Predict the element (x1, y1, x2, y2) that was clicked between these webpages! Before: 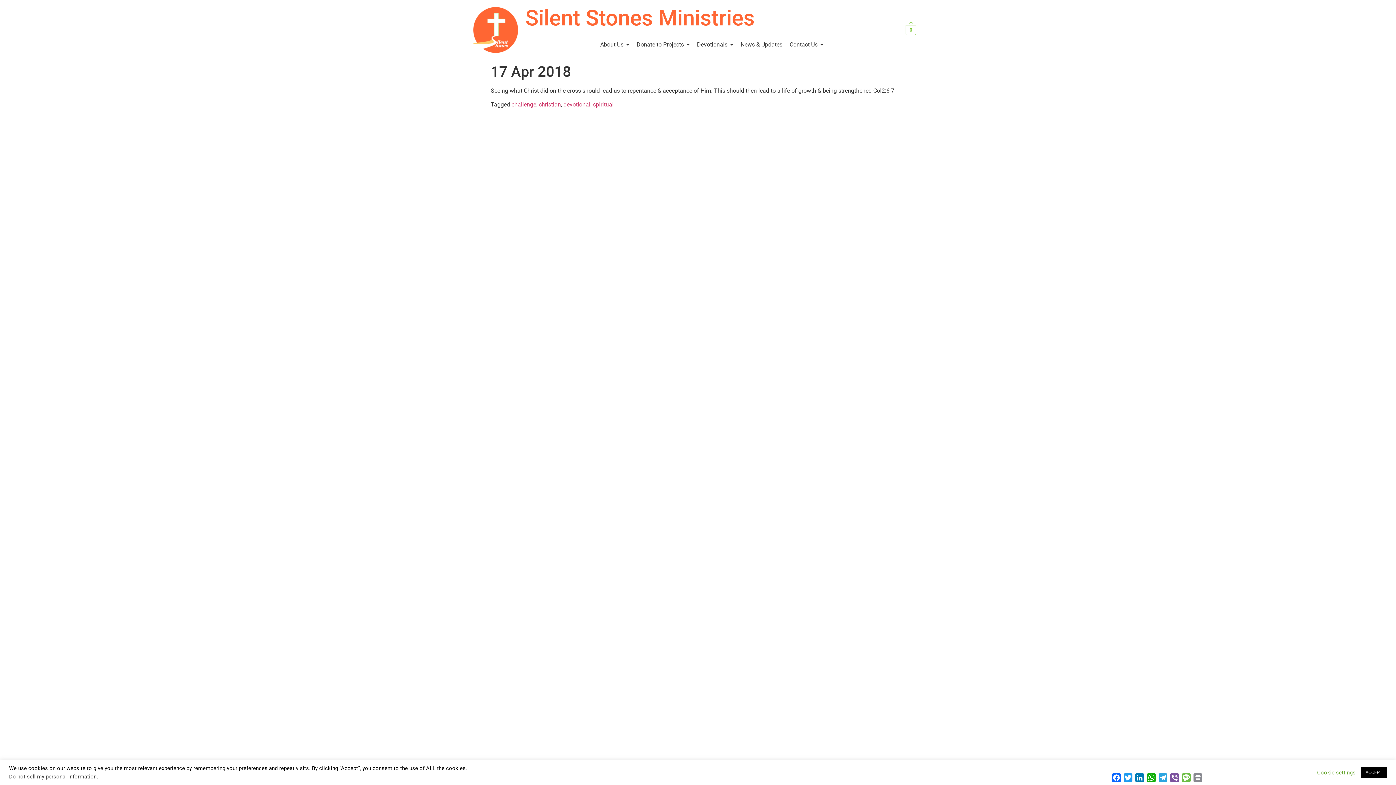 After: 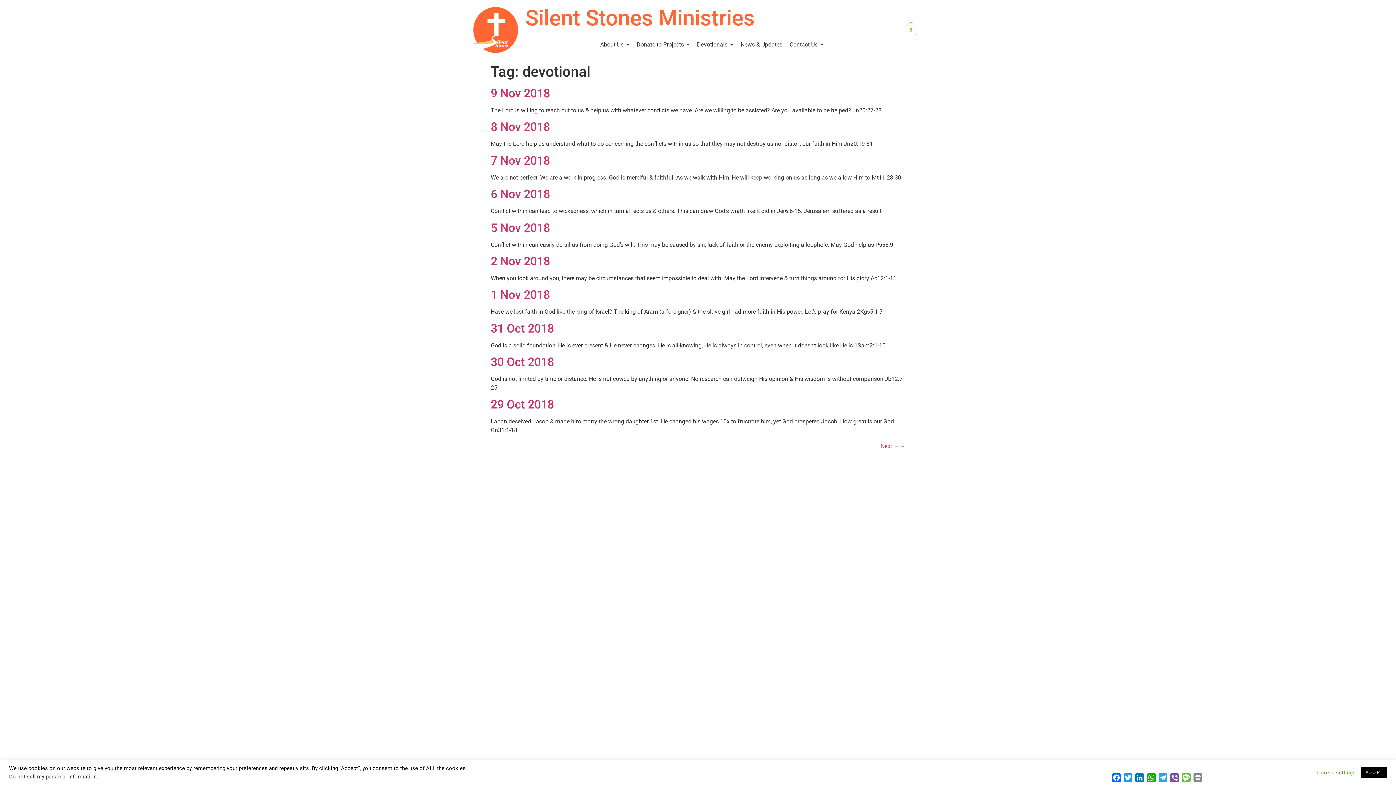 Action: bbox: (563, 101, 590, 108) label: devotional